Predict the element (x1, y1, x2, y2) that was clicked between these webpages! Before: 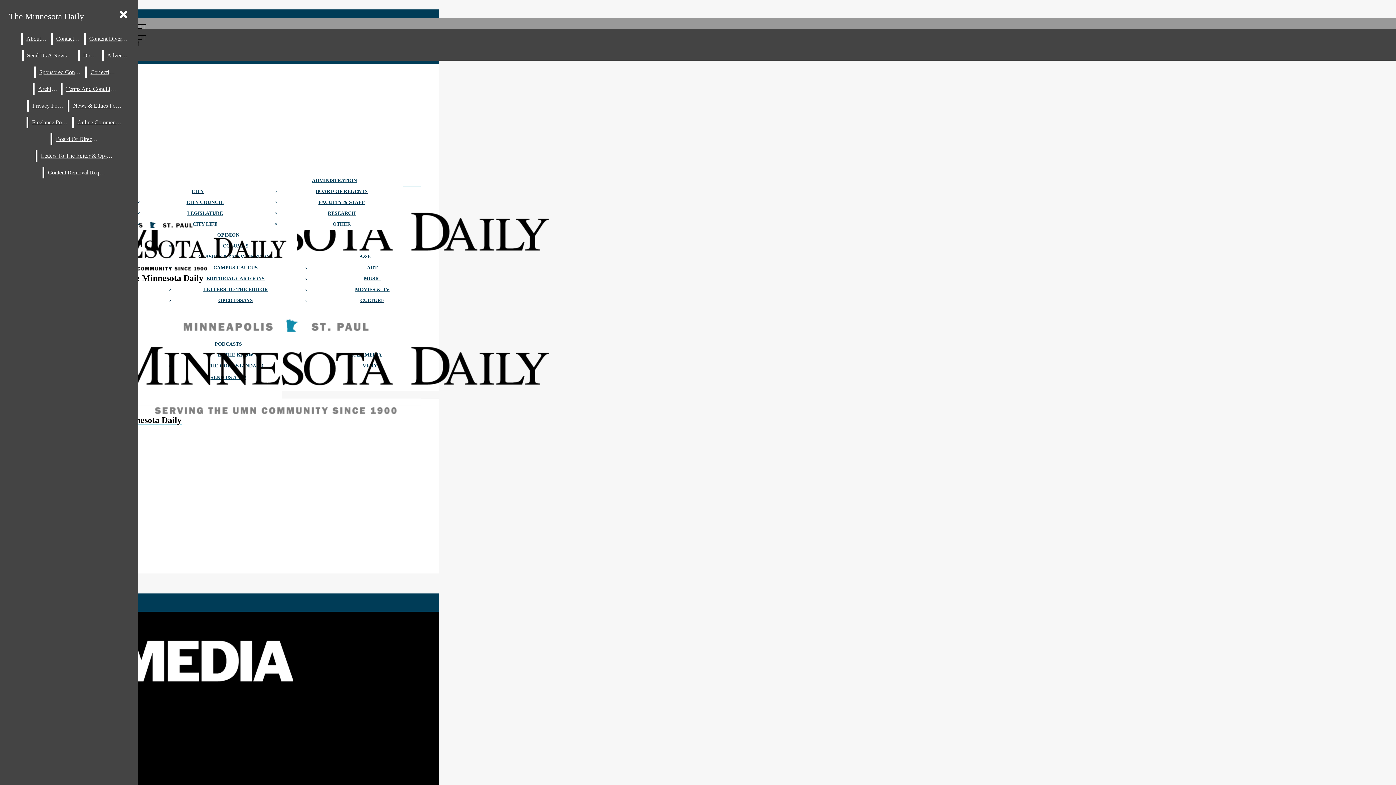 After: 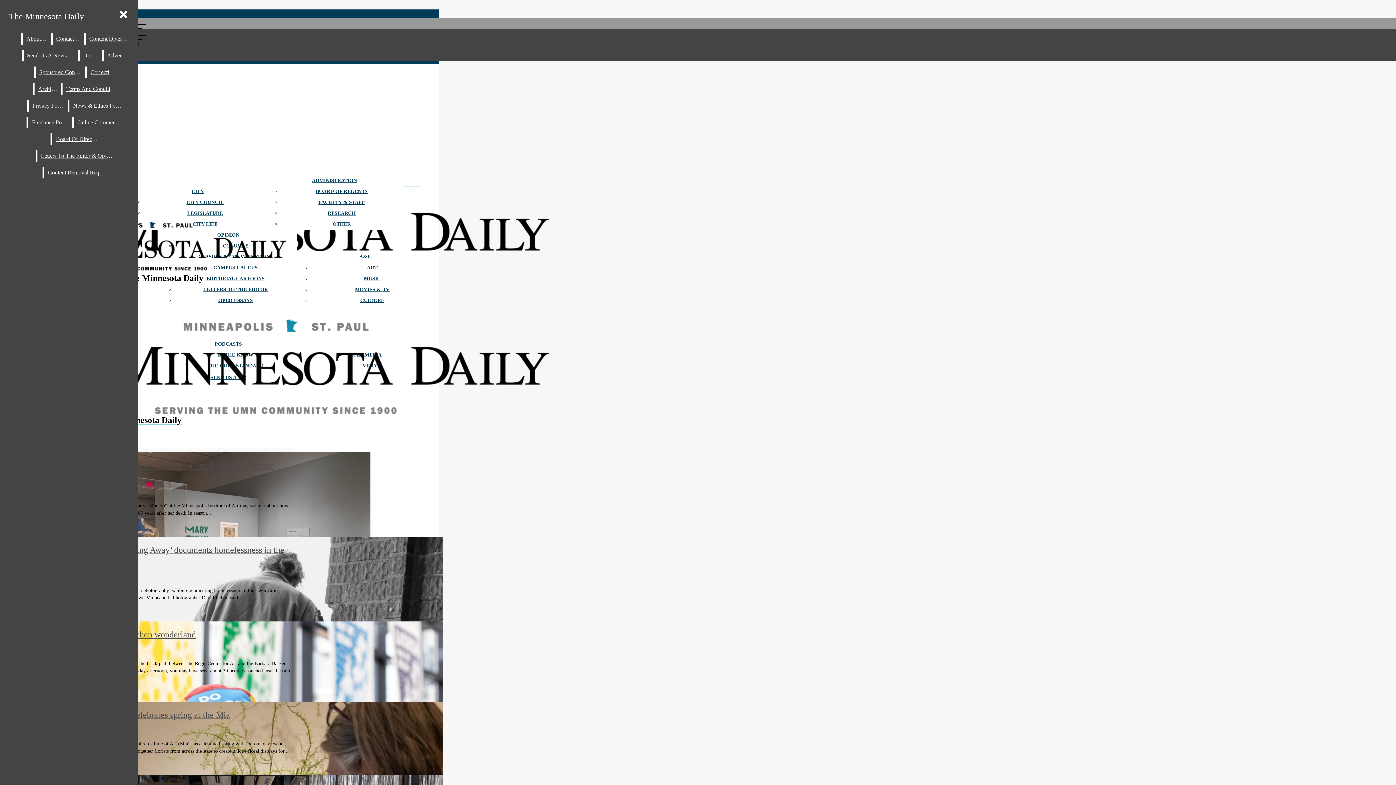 Action: bbox: (367, 265, 377, 270) label: ART